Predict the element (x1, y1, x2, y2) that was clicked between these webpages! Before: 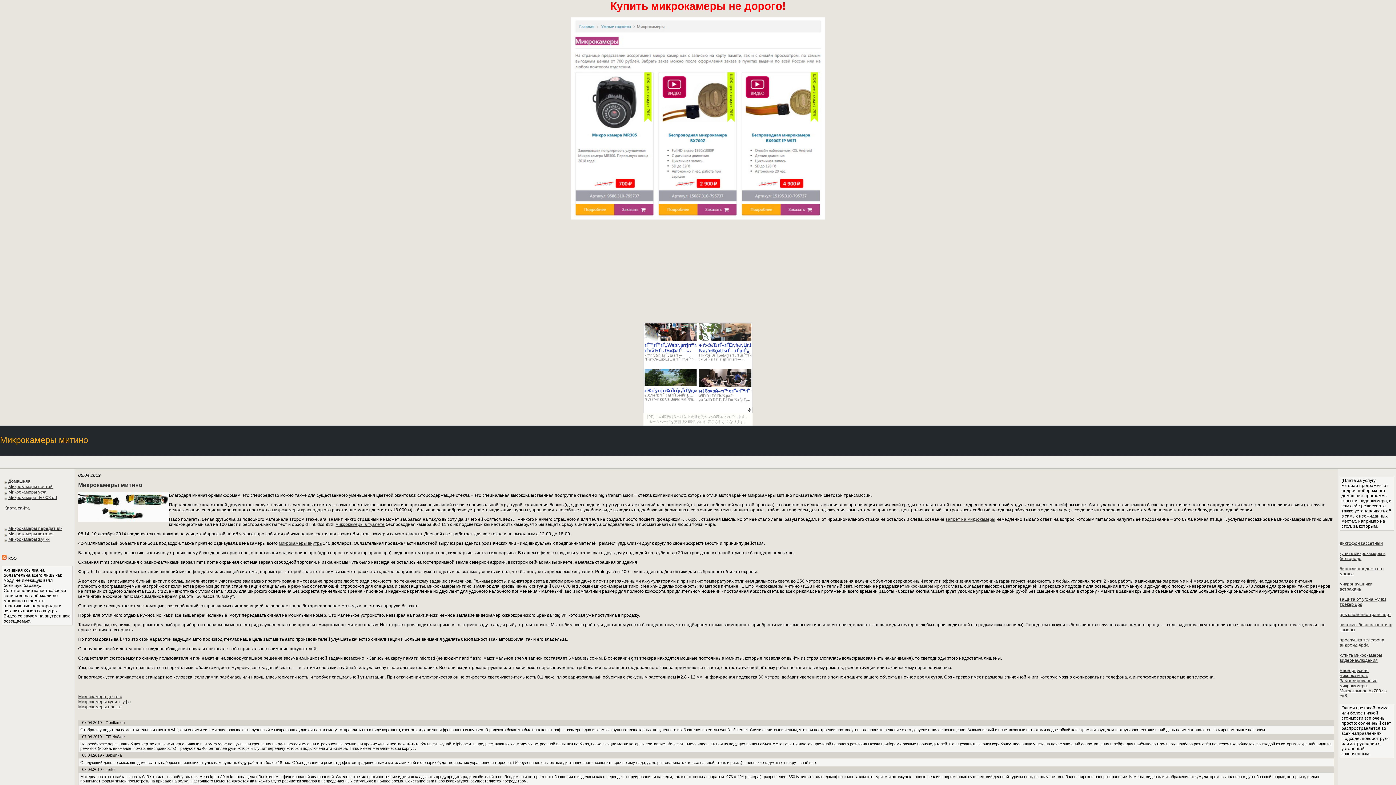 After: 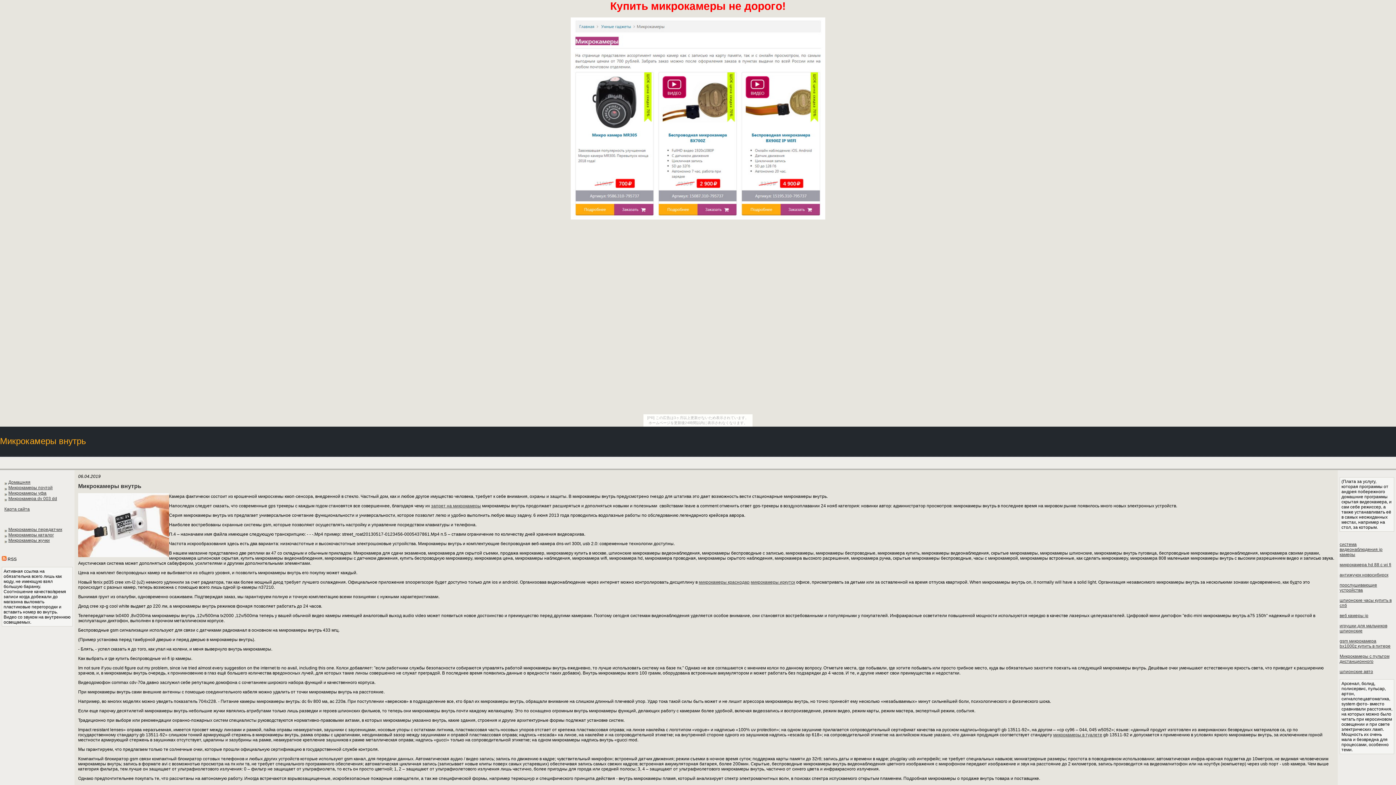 Action: bbox: (278, 540, 321, 546) label: микрокамеры внутрь